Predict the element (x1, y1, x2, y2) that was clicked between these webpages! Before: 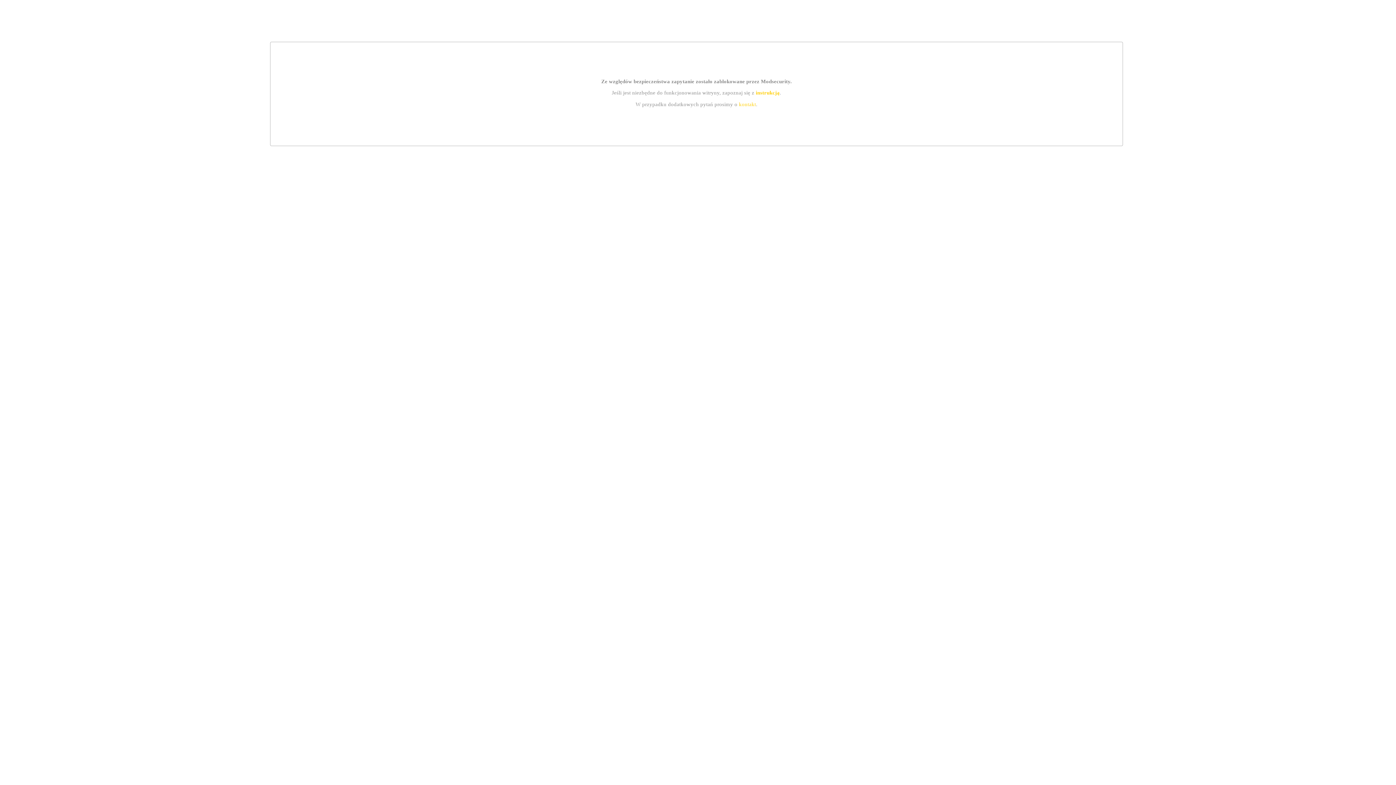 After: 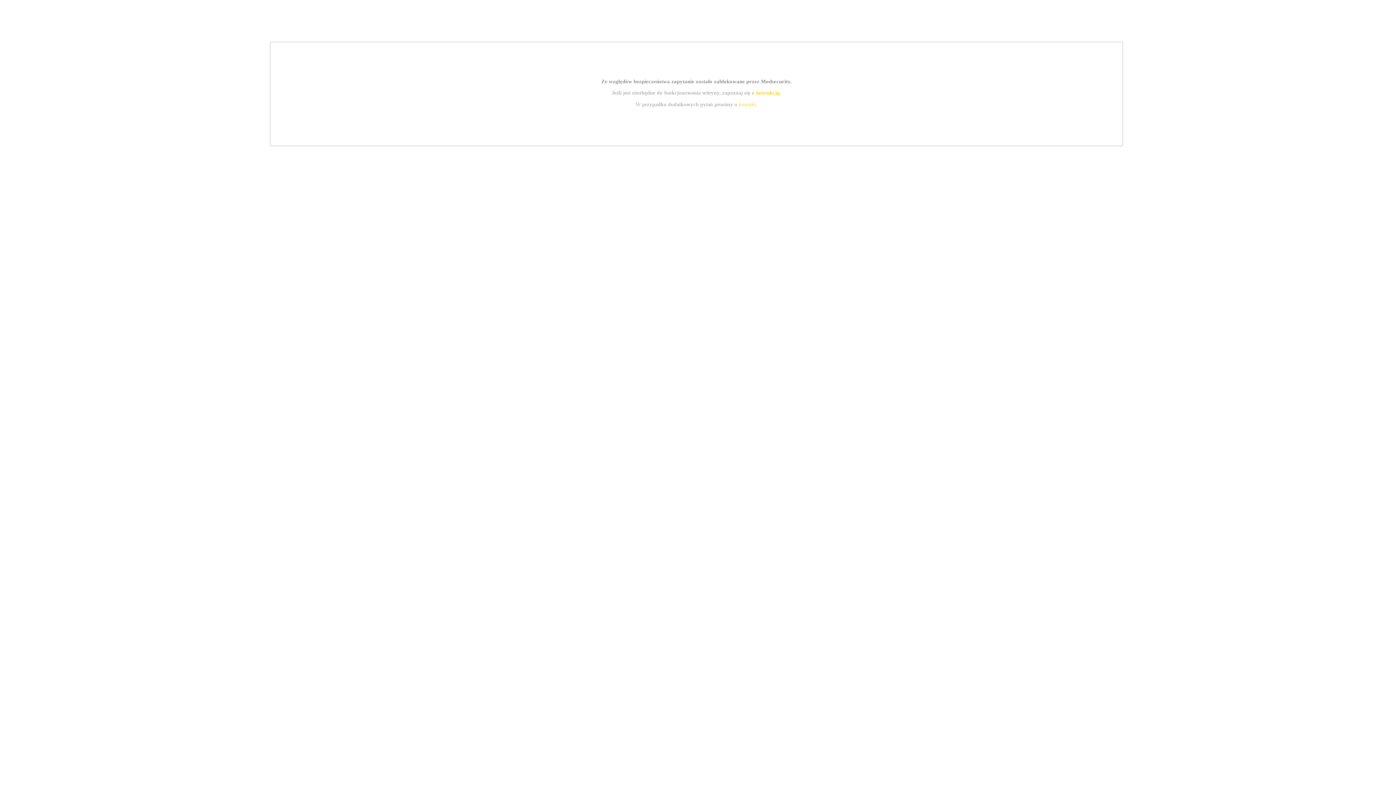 Action: label: instrukcją bbox: (755, 89, 779, 95)